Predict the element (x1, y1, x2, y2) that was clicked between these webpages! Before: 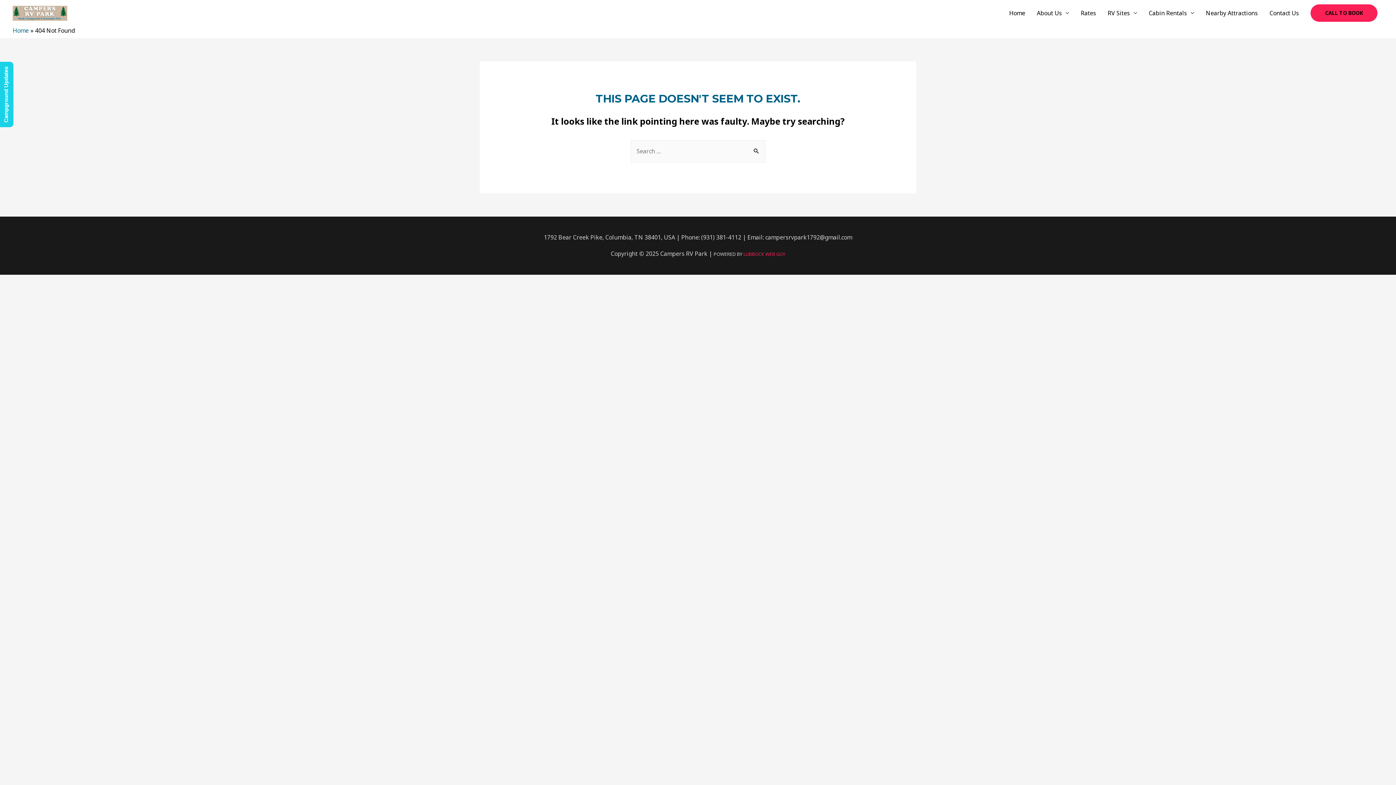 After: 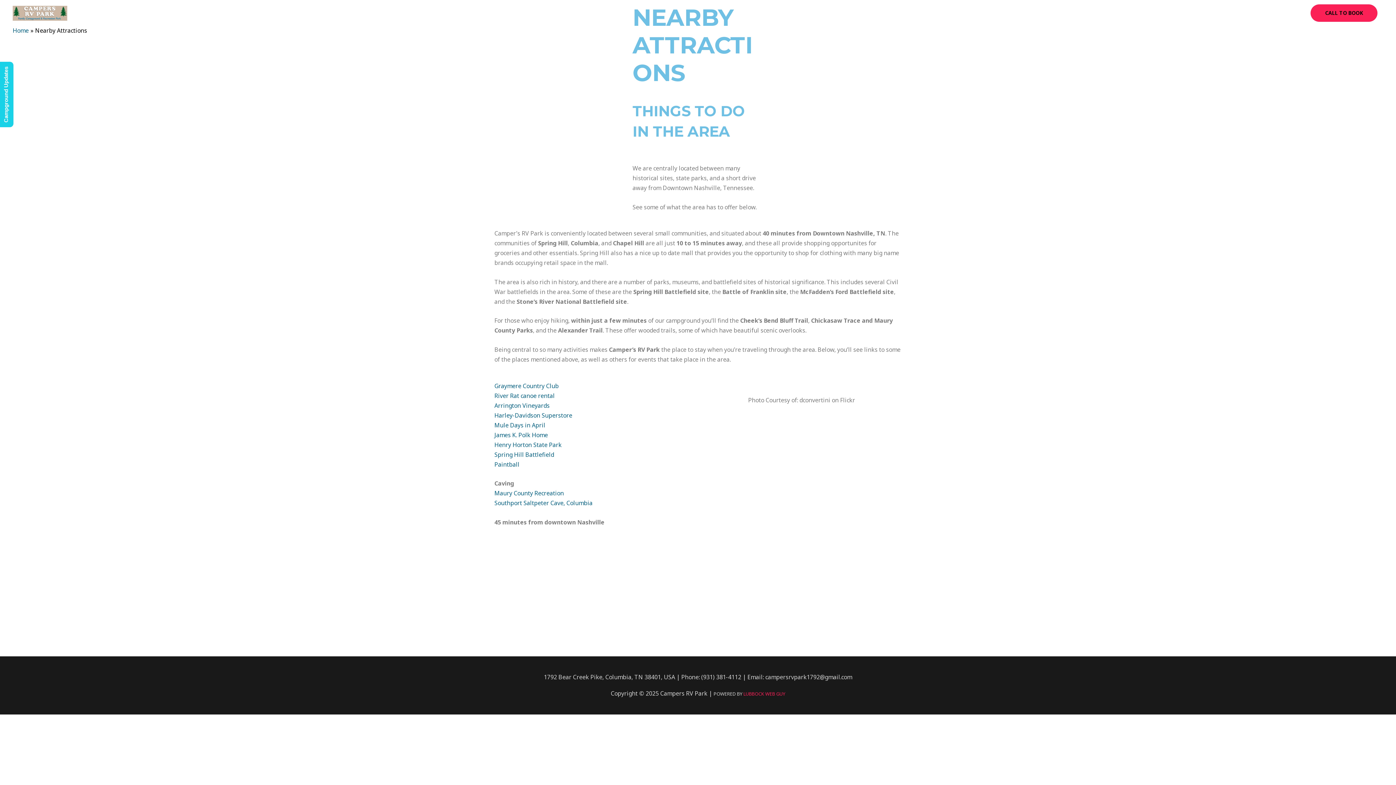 Action: bbox: (1200, 1, 1264, 24) label: Nearby Attractions